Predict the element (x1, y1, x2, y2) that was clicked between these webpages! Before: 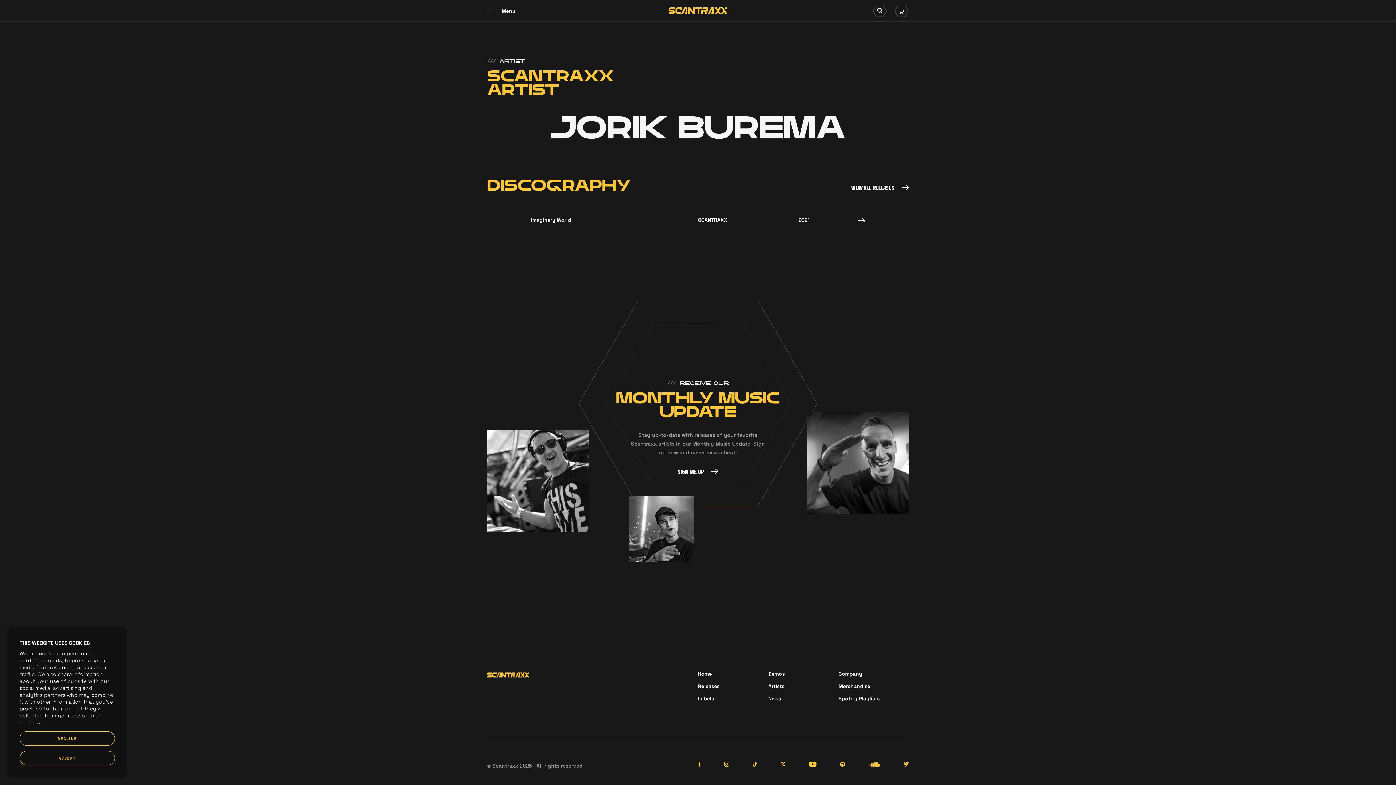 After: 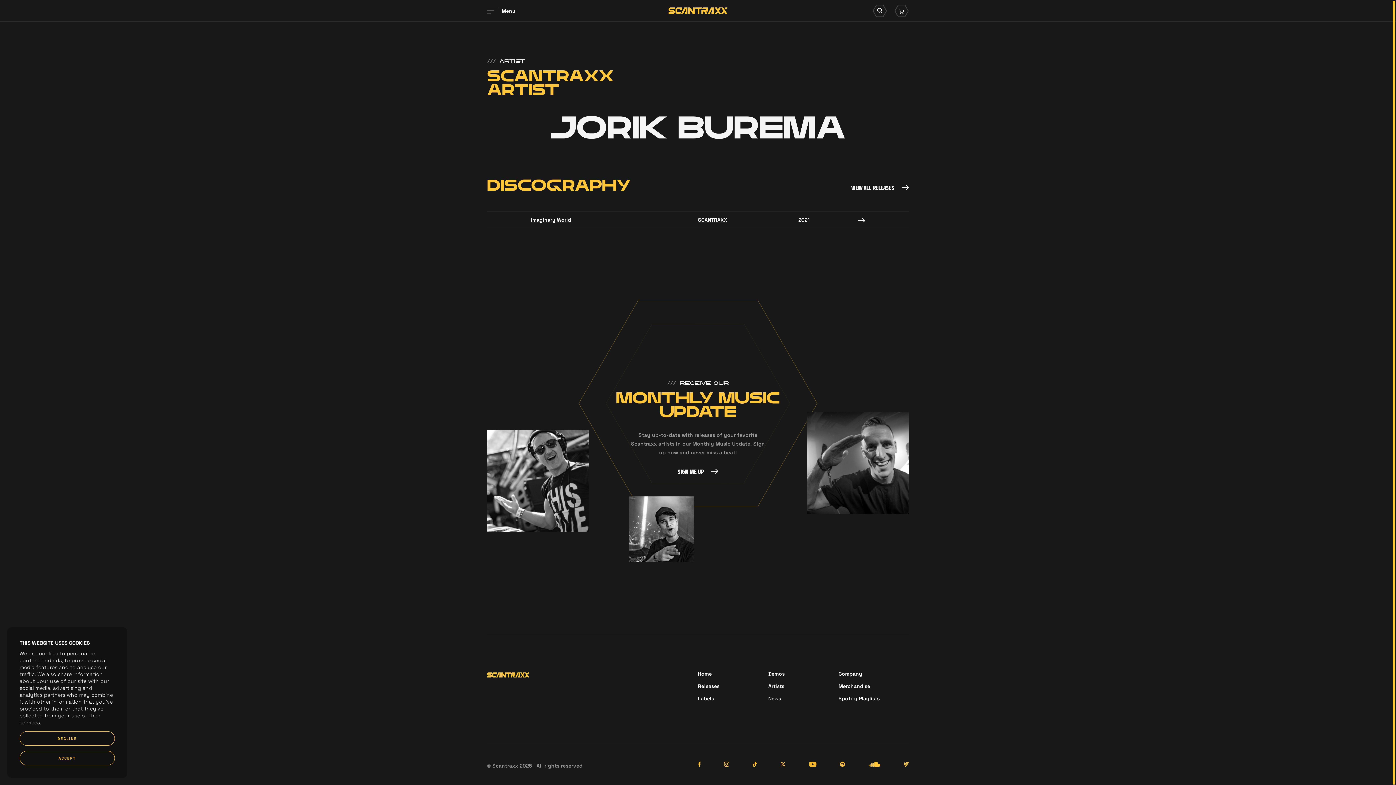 Action: bbox: (805, 758, 820, 772)